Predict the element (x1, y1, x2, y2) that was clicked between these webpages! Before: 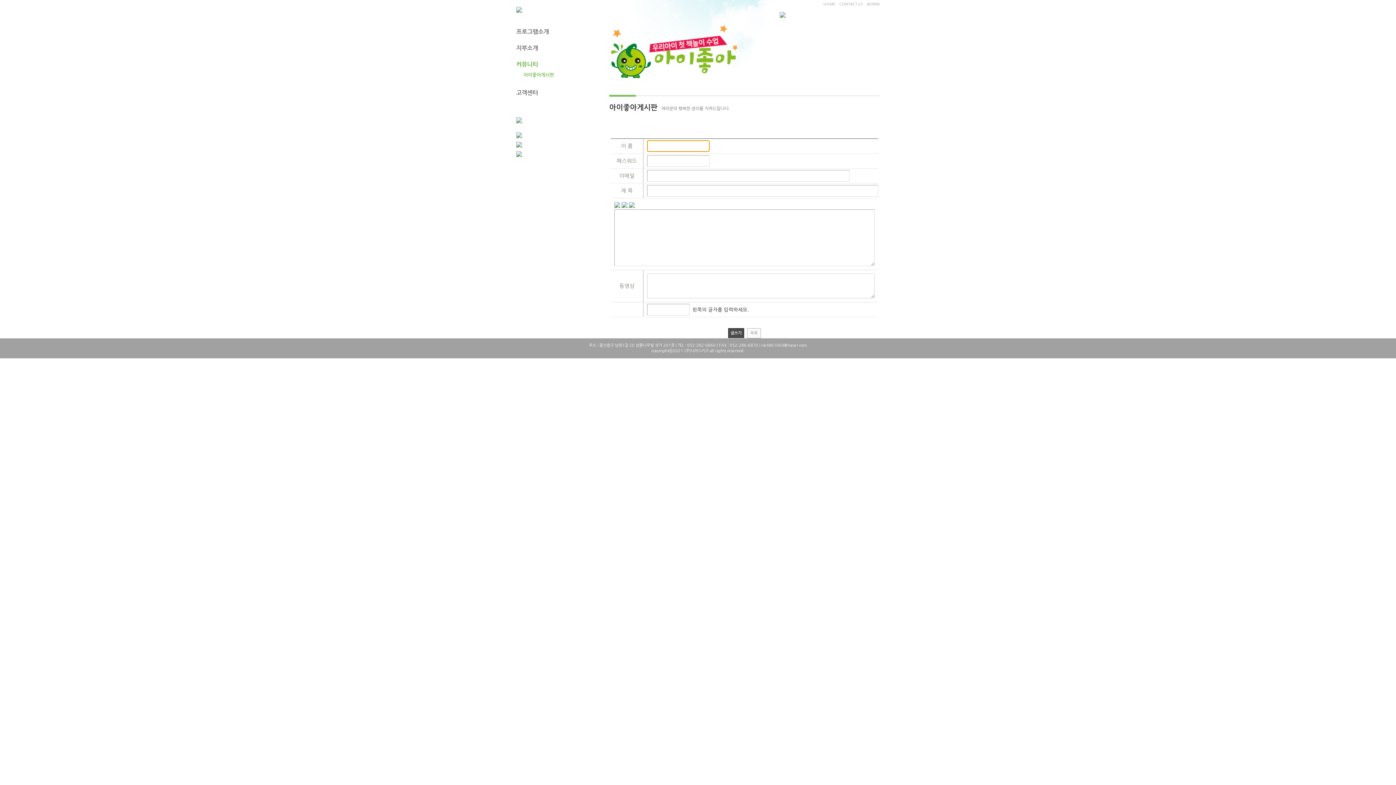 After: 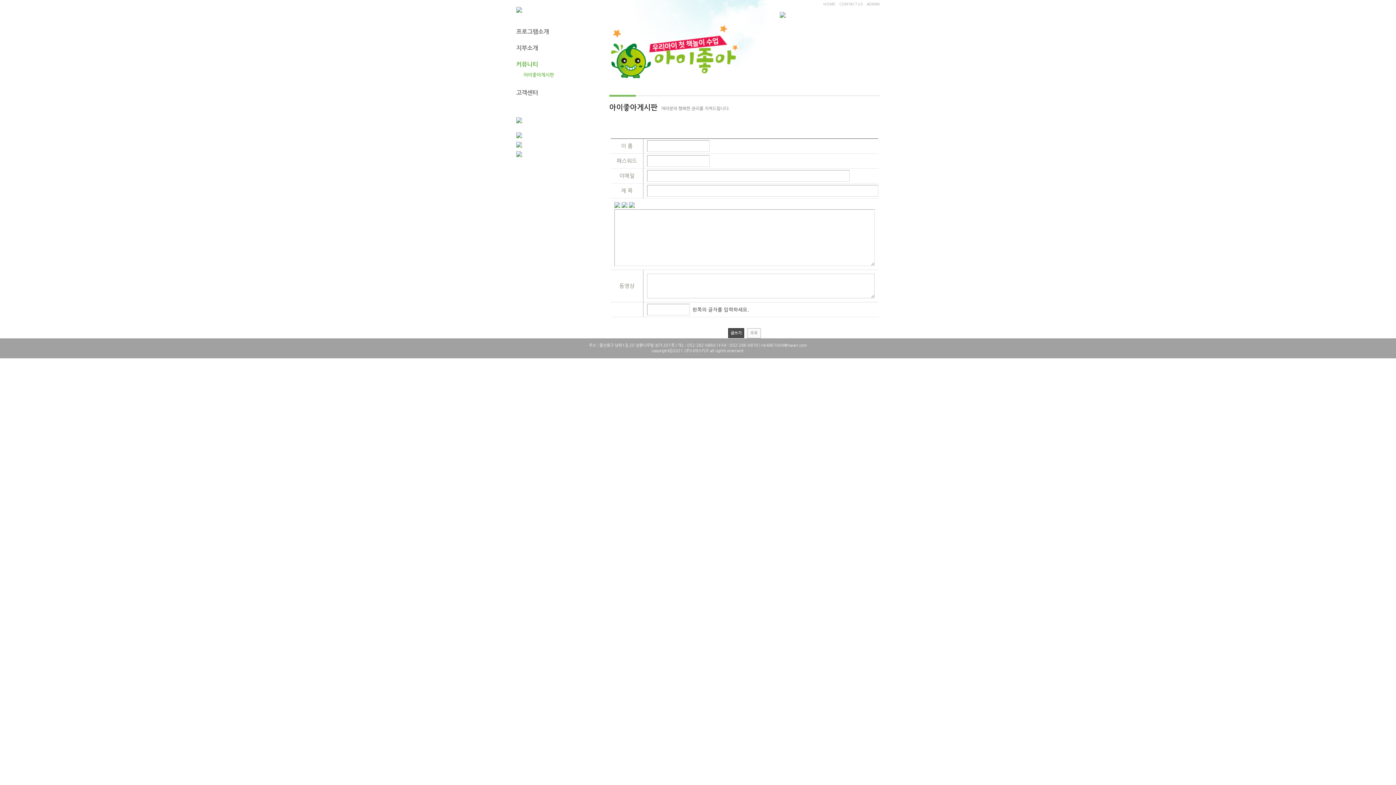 Action: bbox: (516, 134, 522, 138)